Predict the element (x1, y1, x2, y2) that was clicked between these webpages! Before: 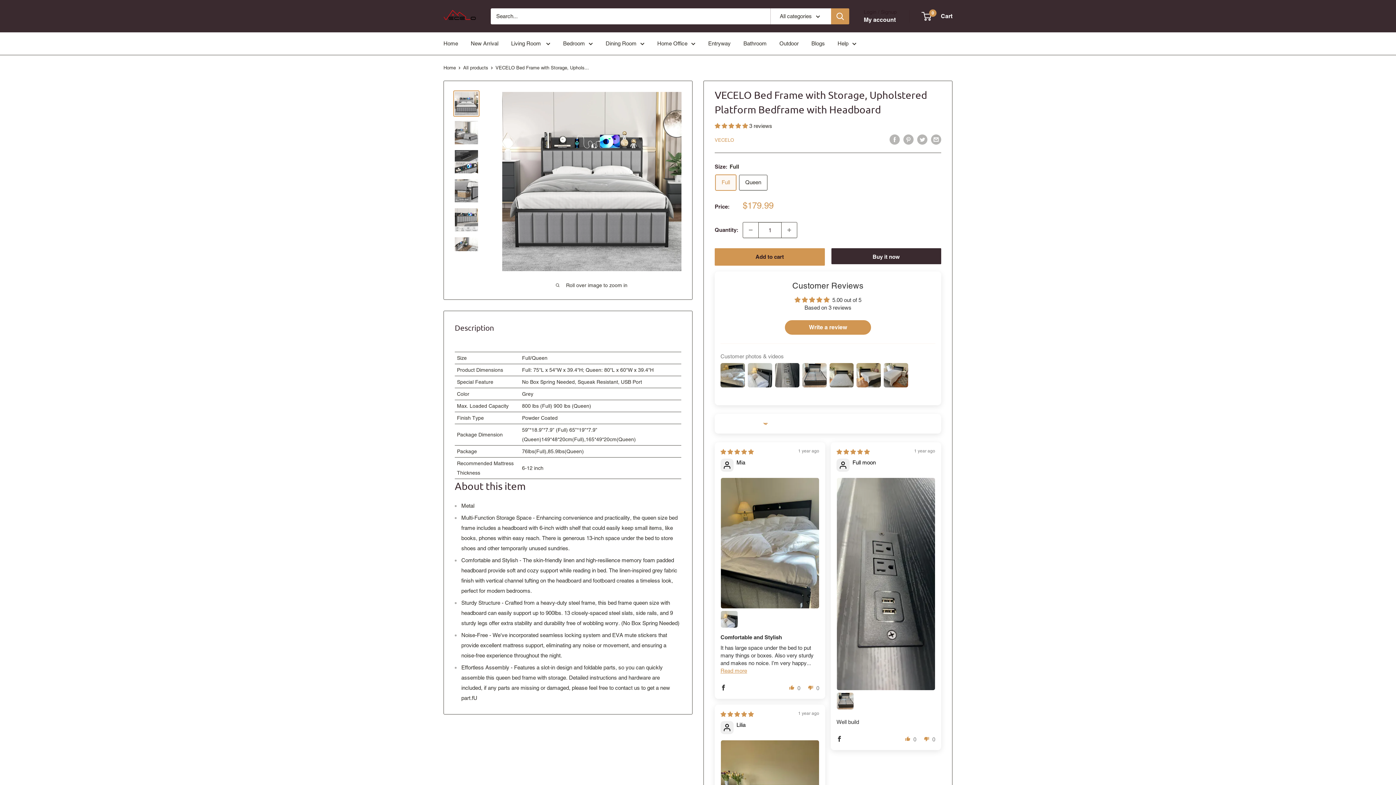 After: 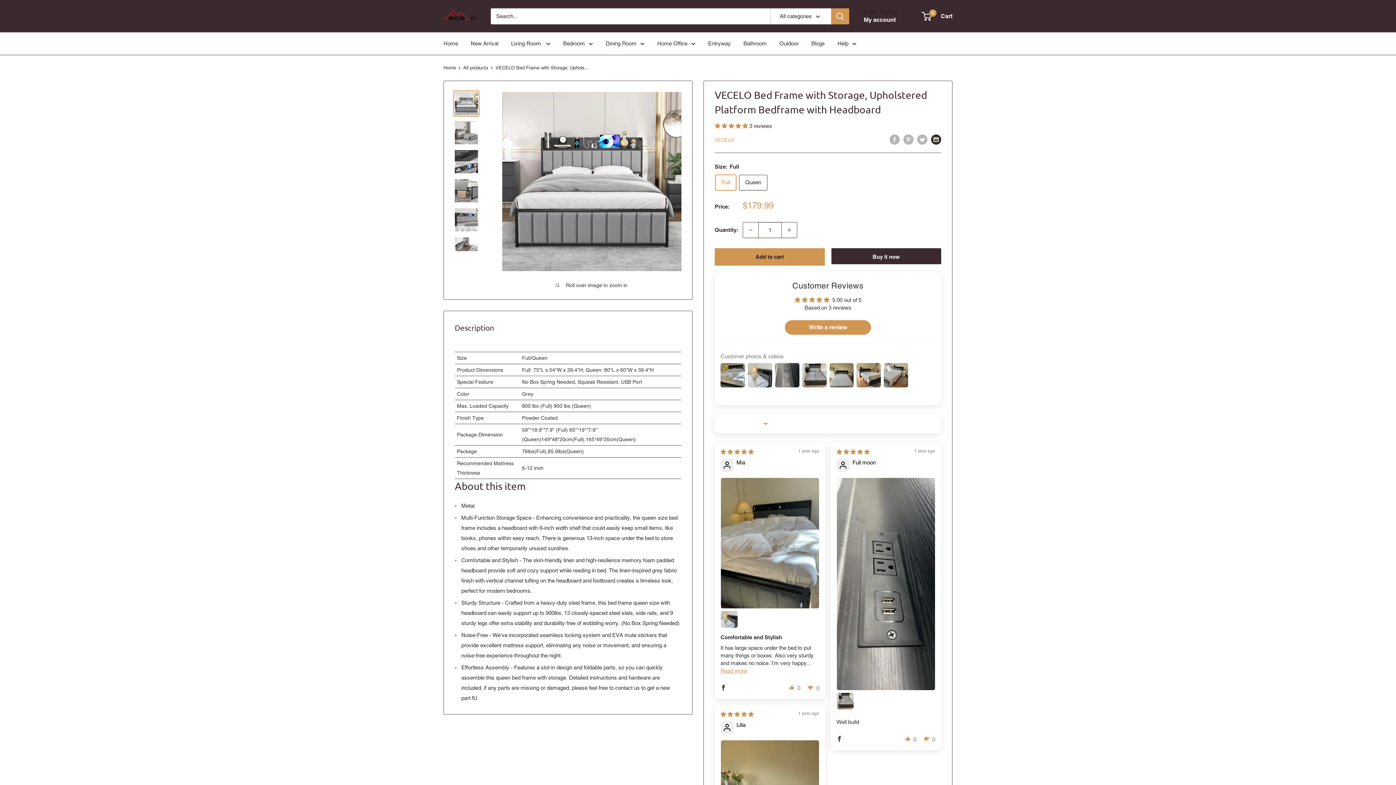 Action: bbox: (931, 134, 941, 144) label: Share by email